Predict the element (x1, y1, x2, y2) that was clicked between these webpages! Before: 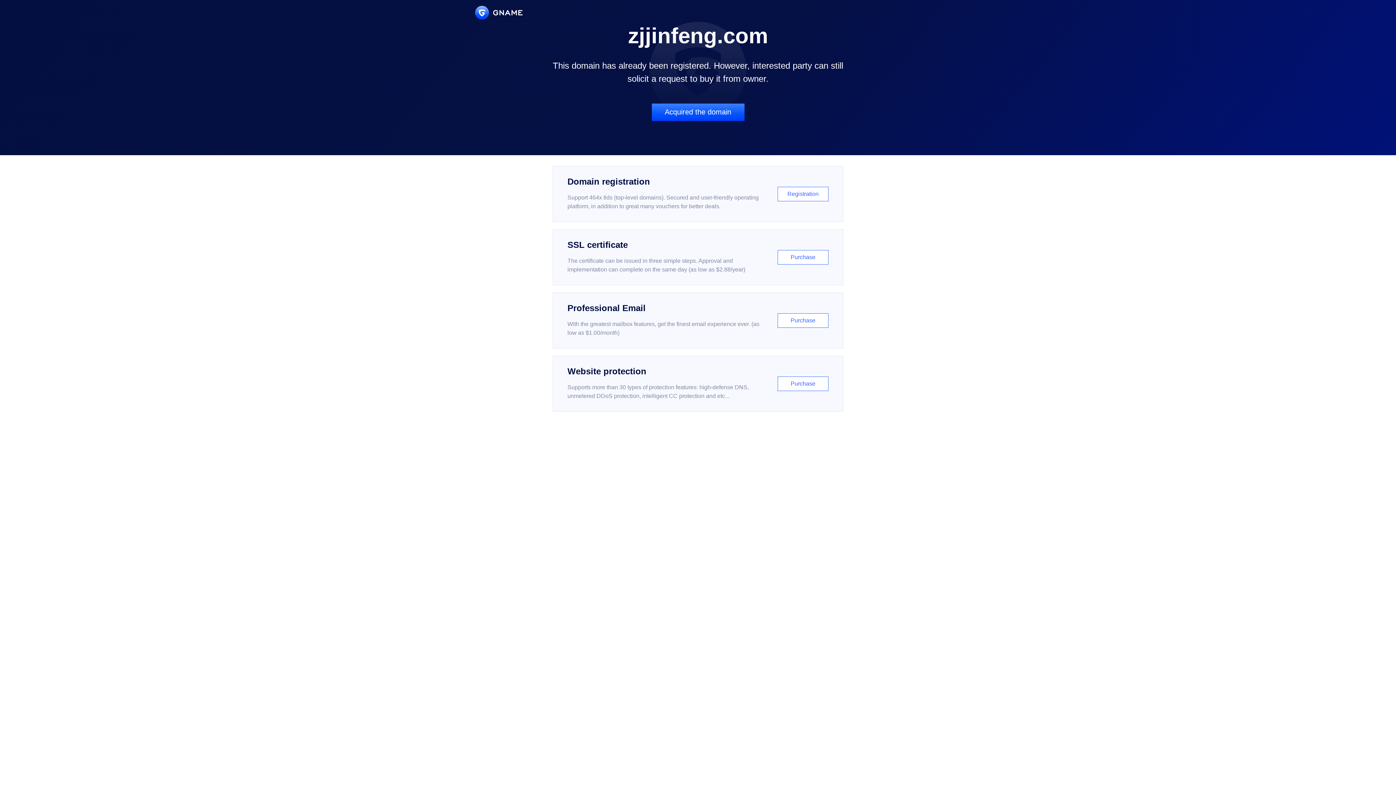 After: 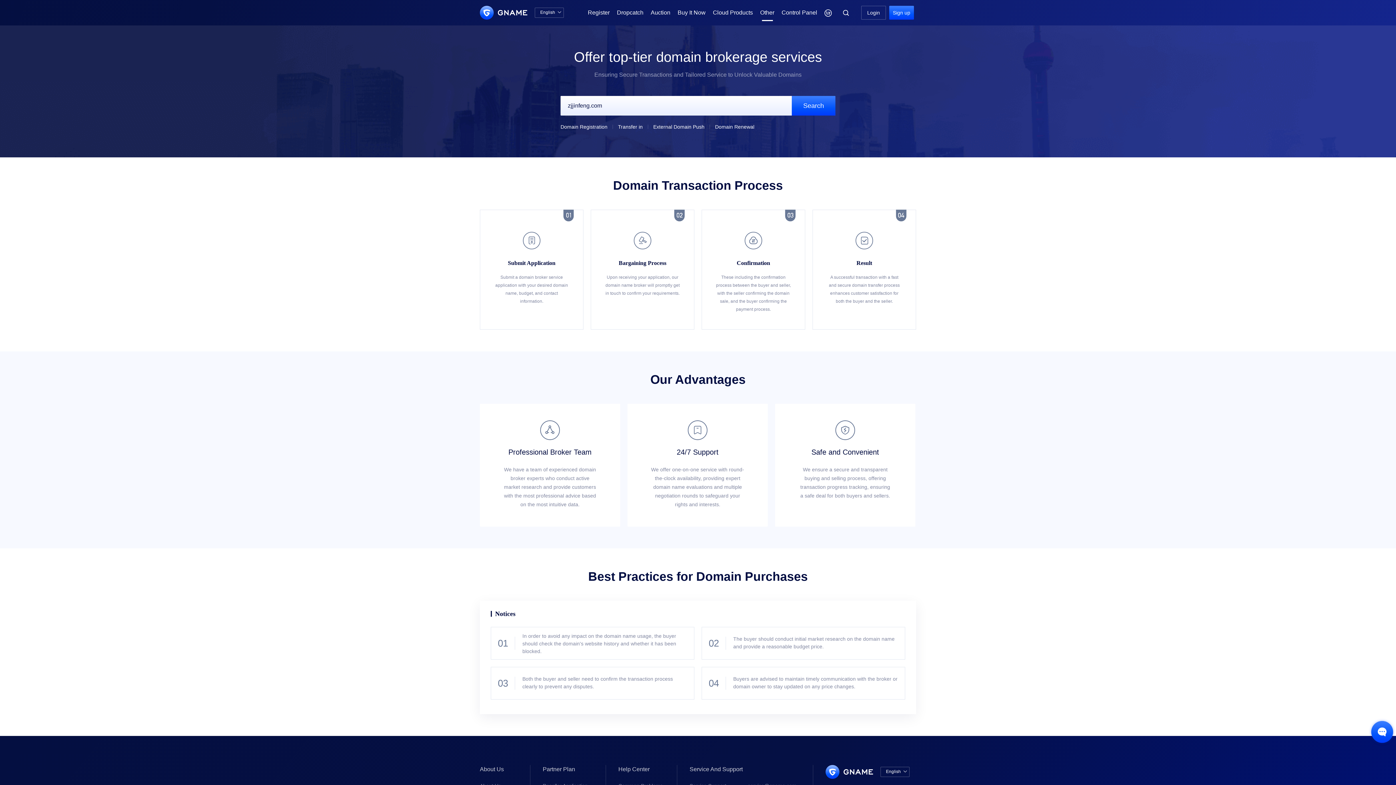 Action: label: Acquired the domain bbox: (651, 103, 744, 121)